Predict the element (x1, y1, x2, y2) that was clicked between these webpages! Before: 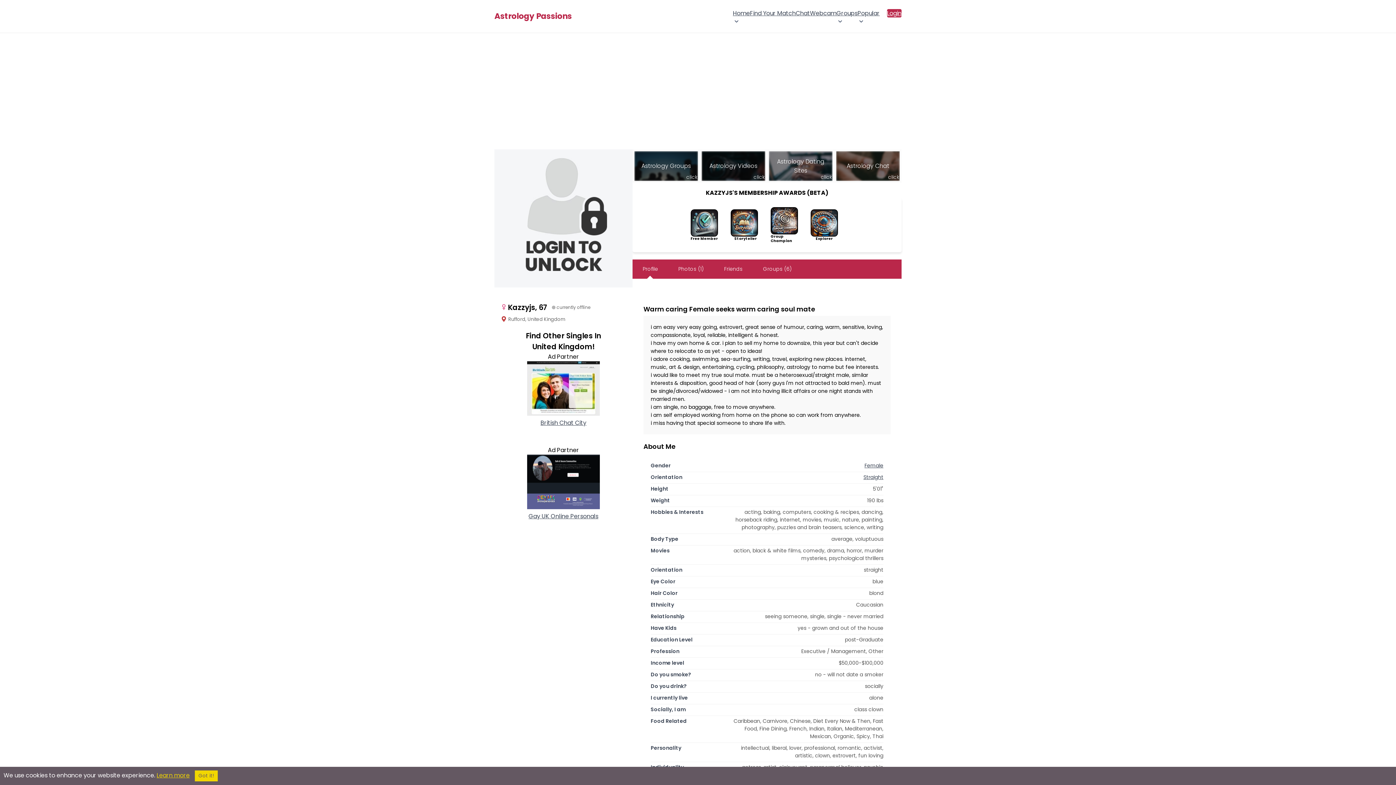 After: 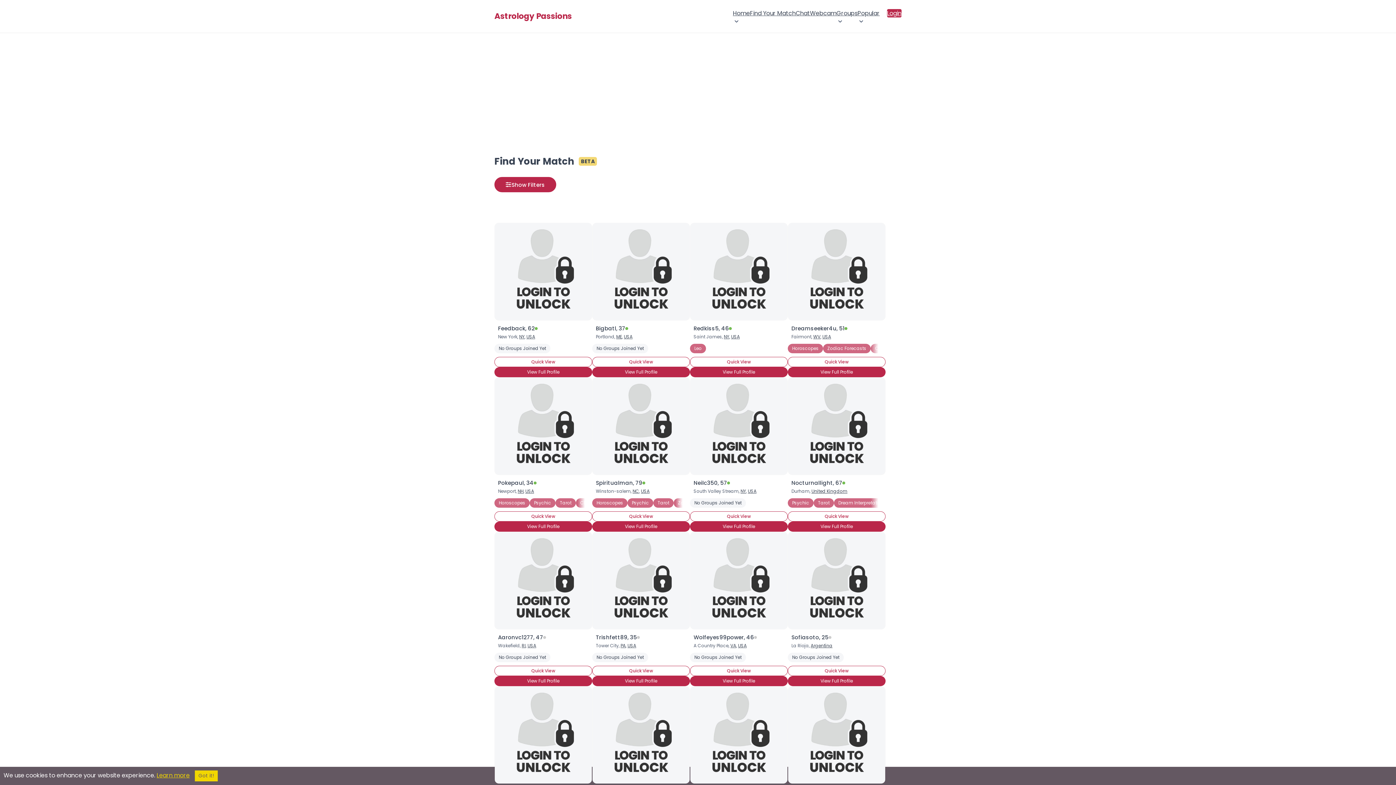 Action: label: Find Your Match bbox: (750, 8, 796, 17)